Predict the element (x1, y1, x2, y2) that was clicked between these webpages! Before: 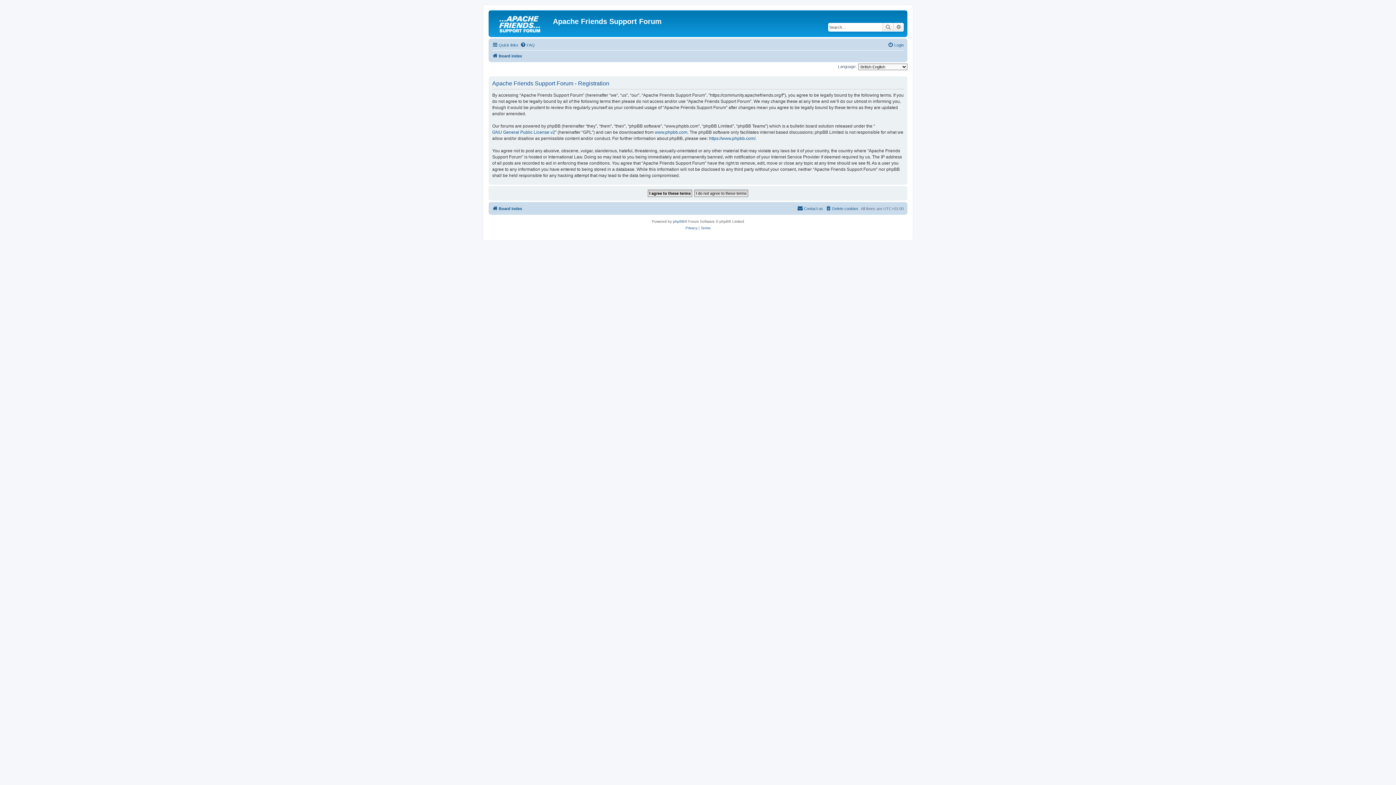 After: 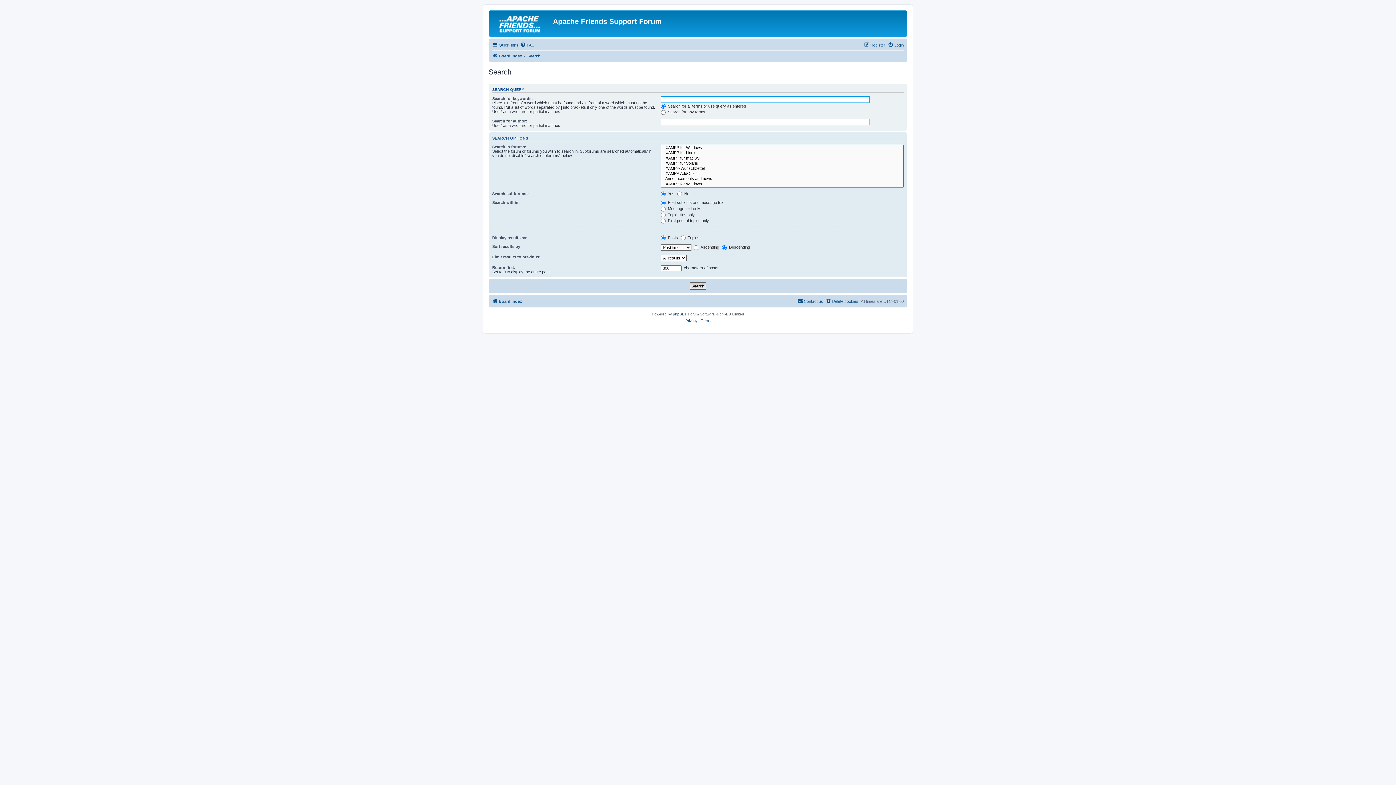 Action: bbox: (882, 22, 893, 31) label: Search